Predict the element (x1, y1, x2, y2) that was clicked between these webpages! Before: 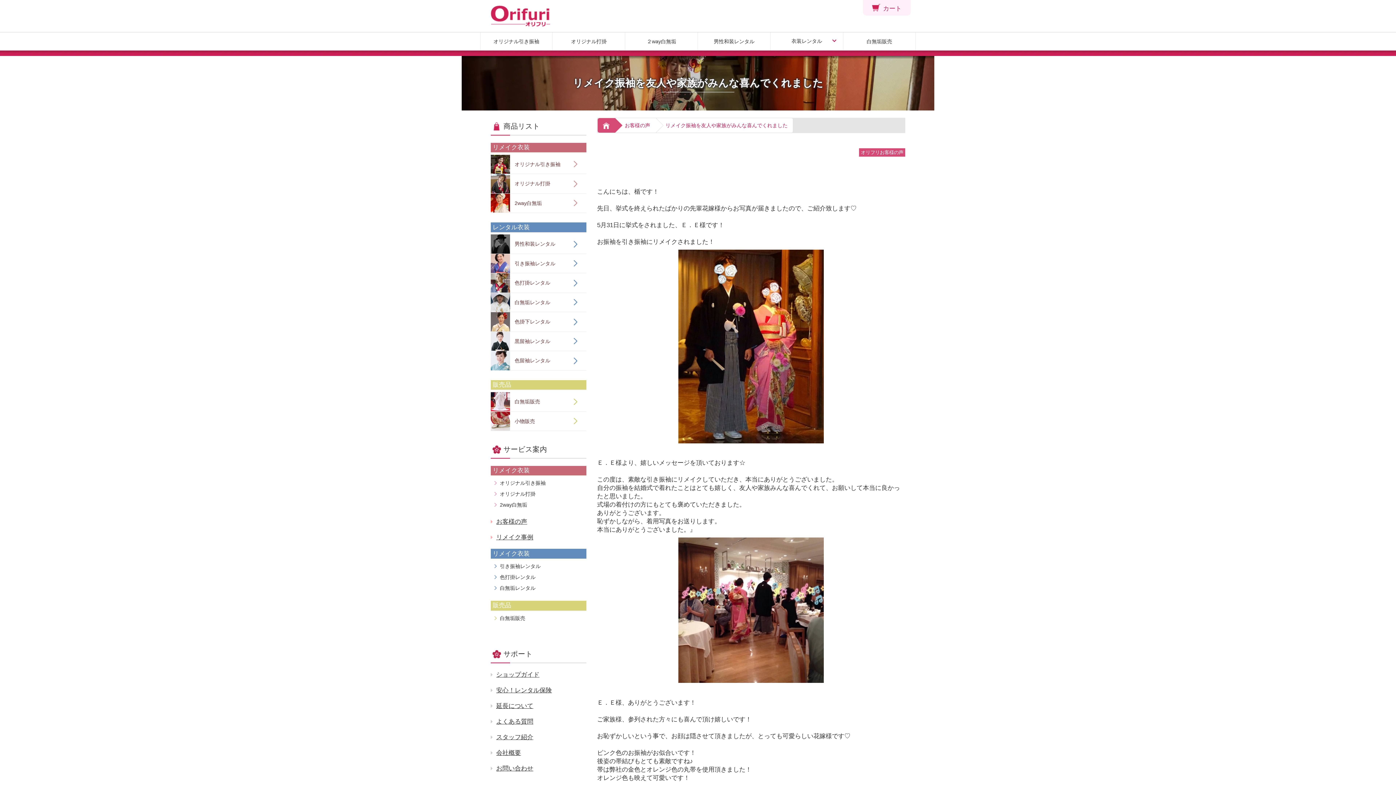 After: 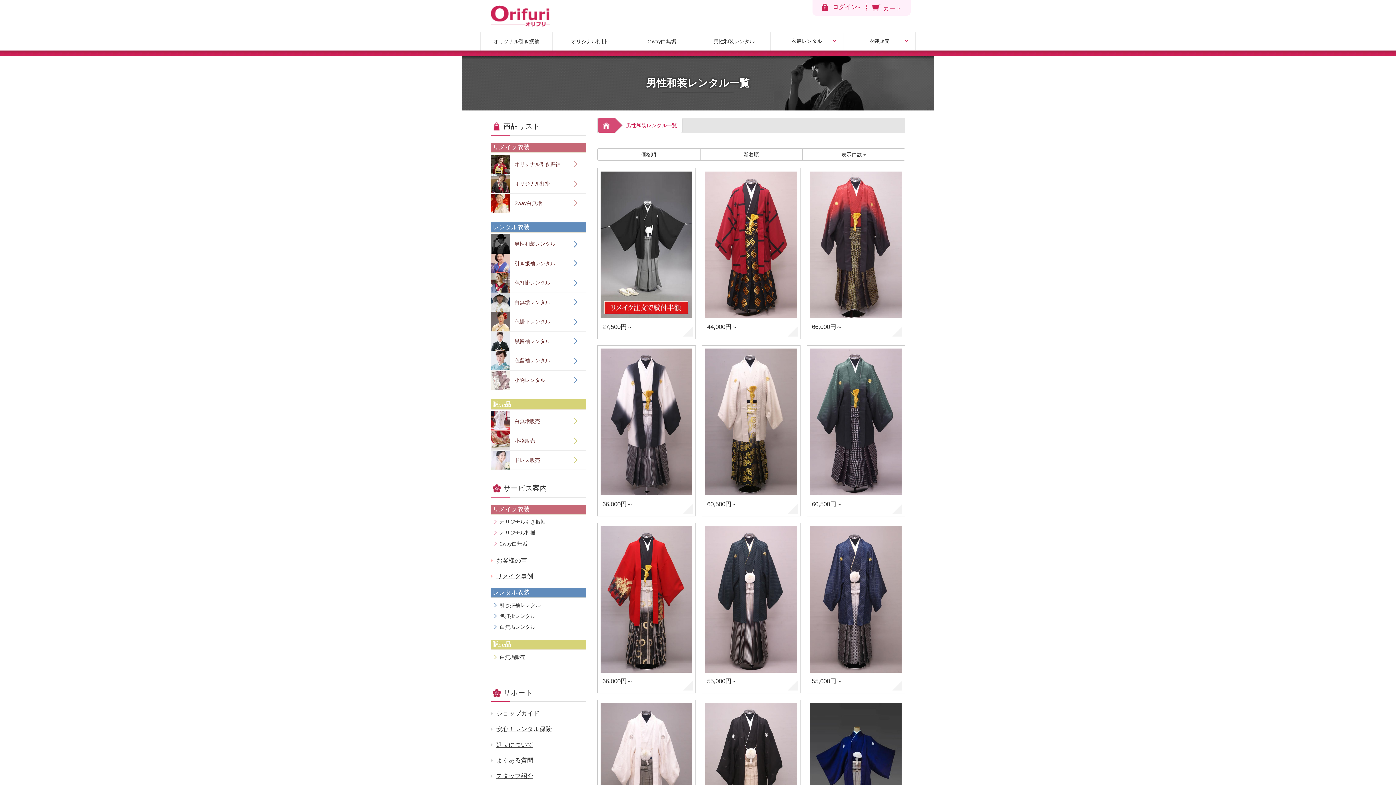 Action: bbox: (490, 234, 586, 253) label: 男性和装レンタル